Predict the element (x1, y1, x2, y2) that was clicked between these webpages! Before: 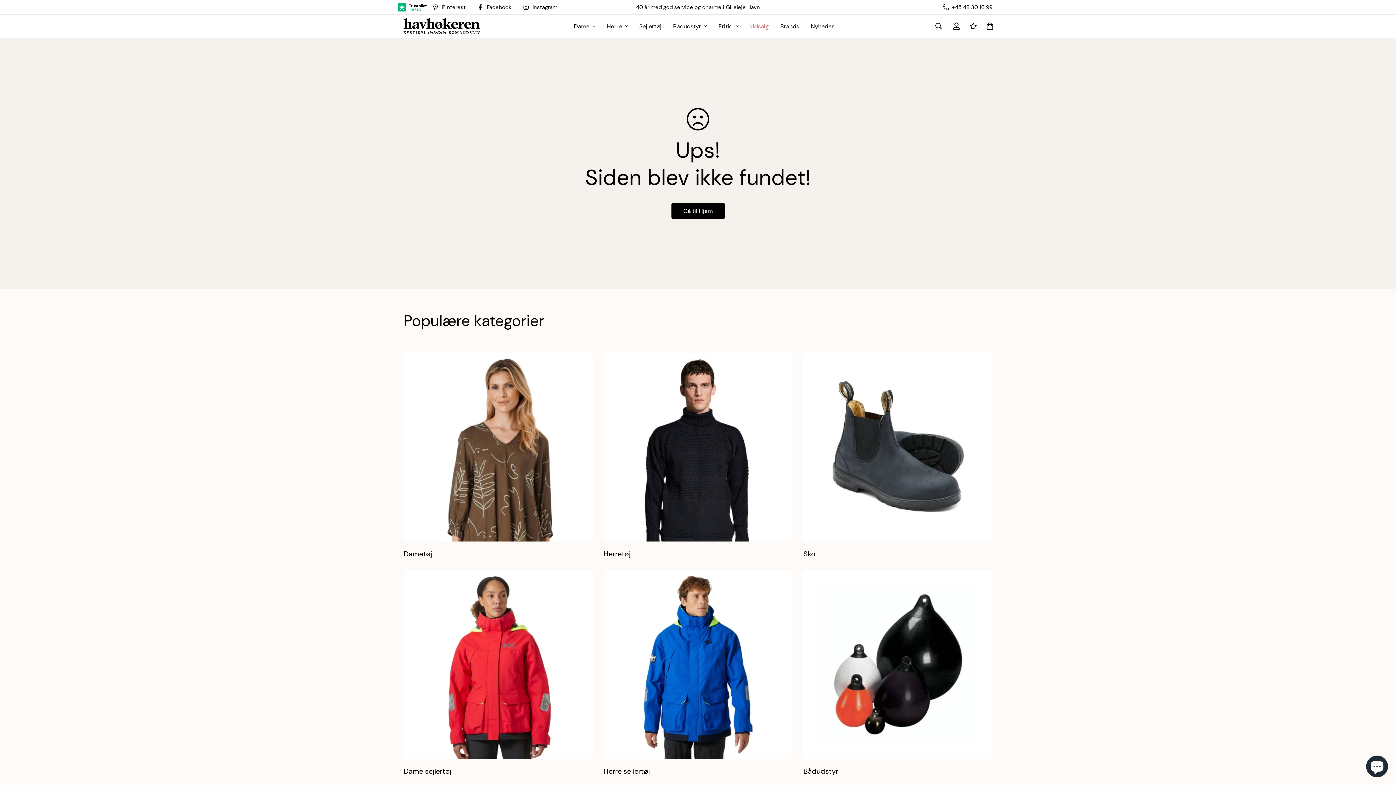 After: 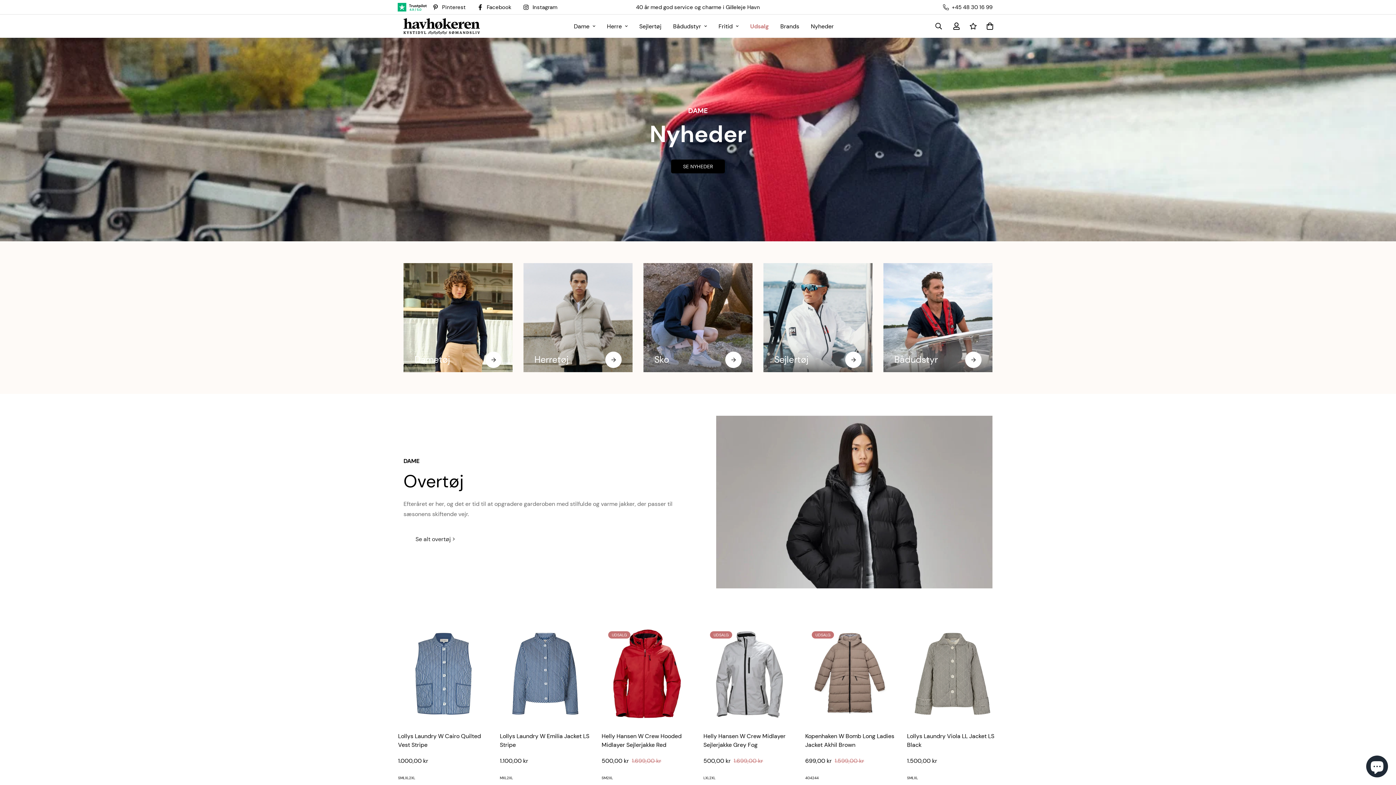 Action: label: Gå til Hjem bbox: (671, 202, 724, 219)